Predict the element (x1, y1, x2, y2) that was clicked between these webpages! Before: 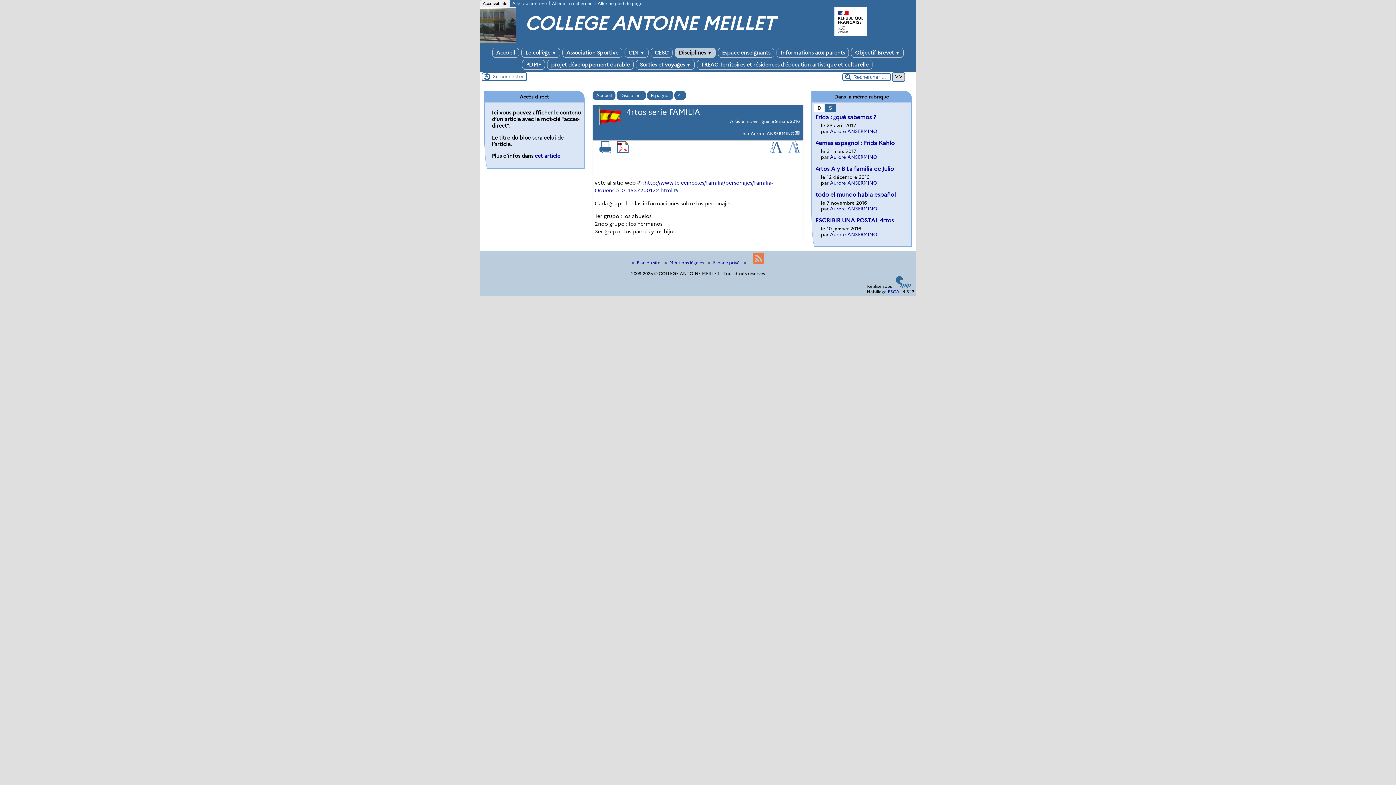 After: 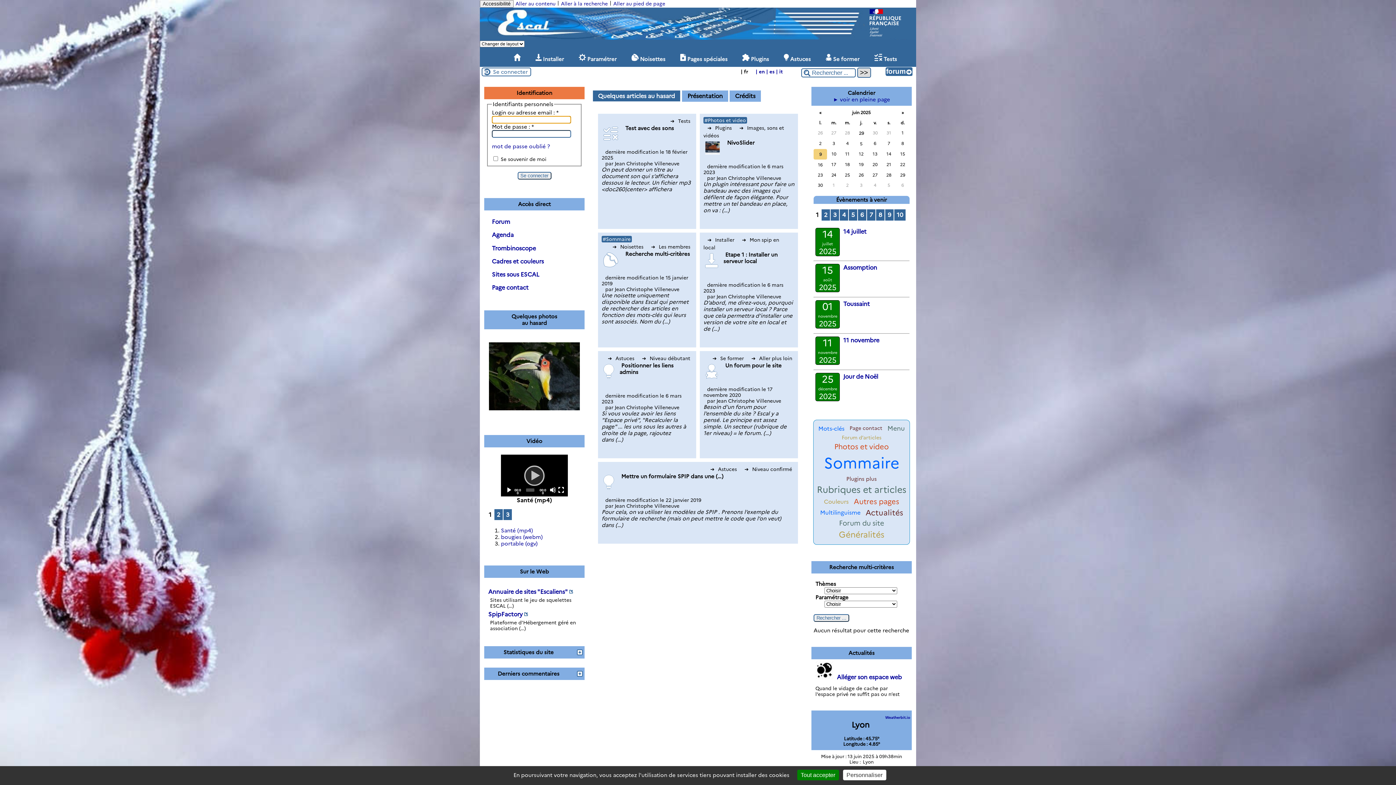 Action: label: cet article bbox: (534, 152, 560, 159)